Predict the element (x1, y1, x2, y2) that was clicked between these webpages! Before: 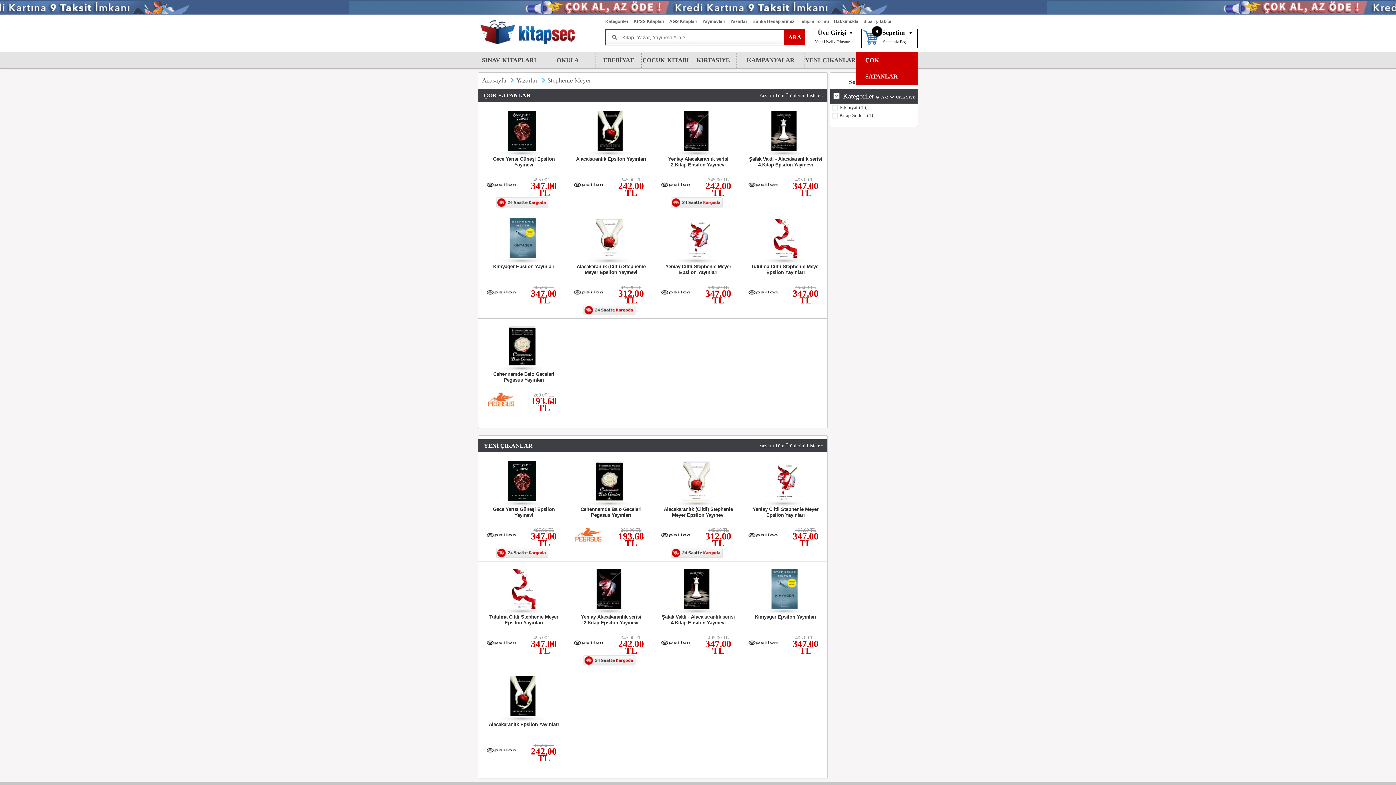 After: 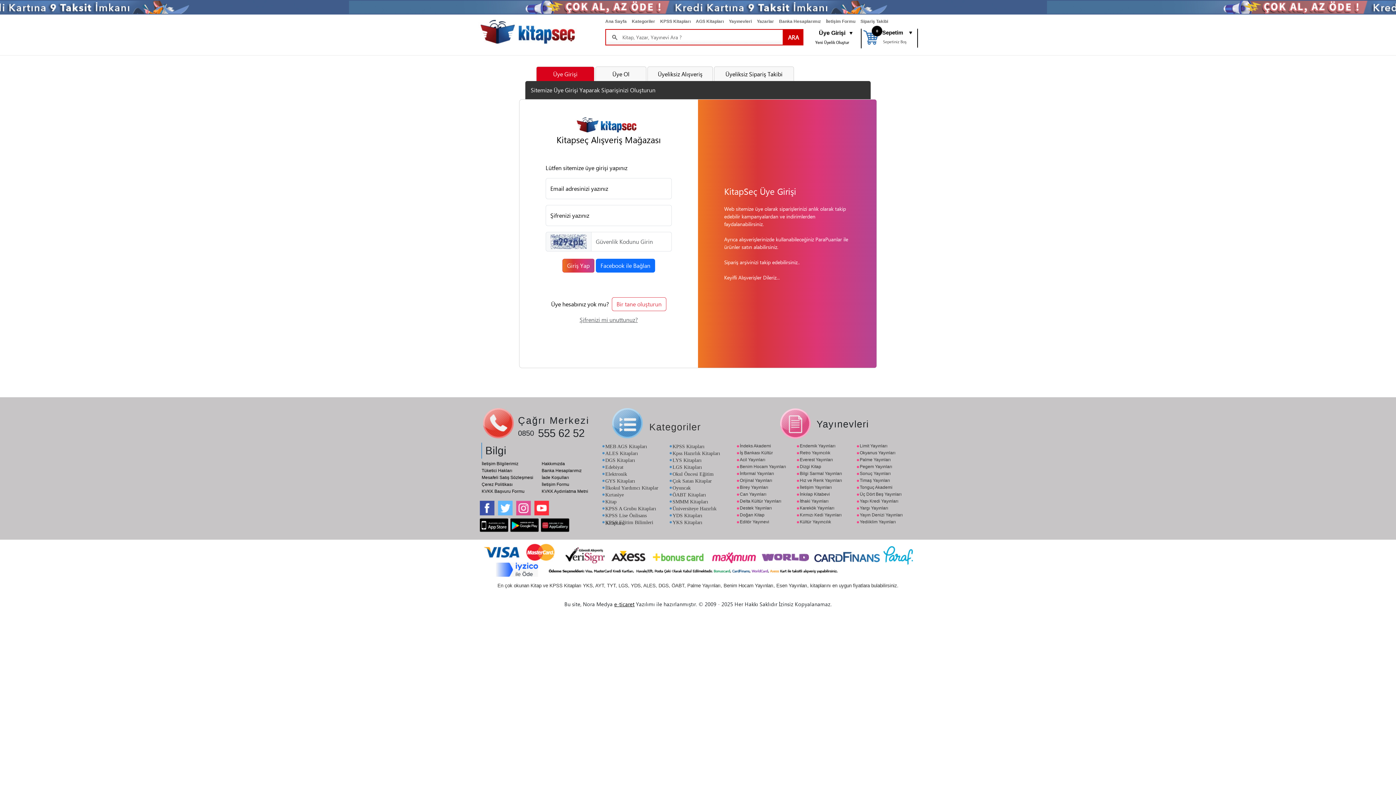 Action: bbox: (806, 29, 857, 36) label: Üye Girişi